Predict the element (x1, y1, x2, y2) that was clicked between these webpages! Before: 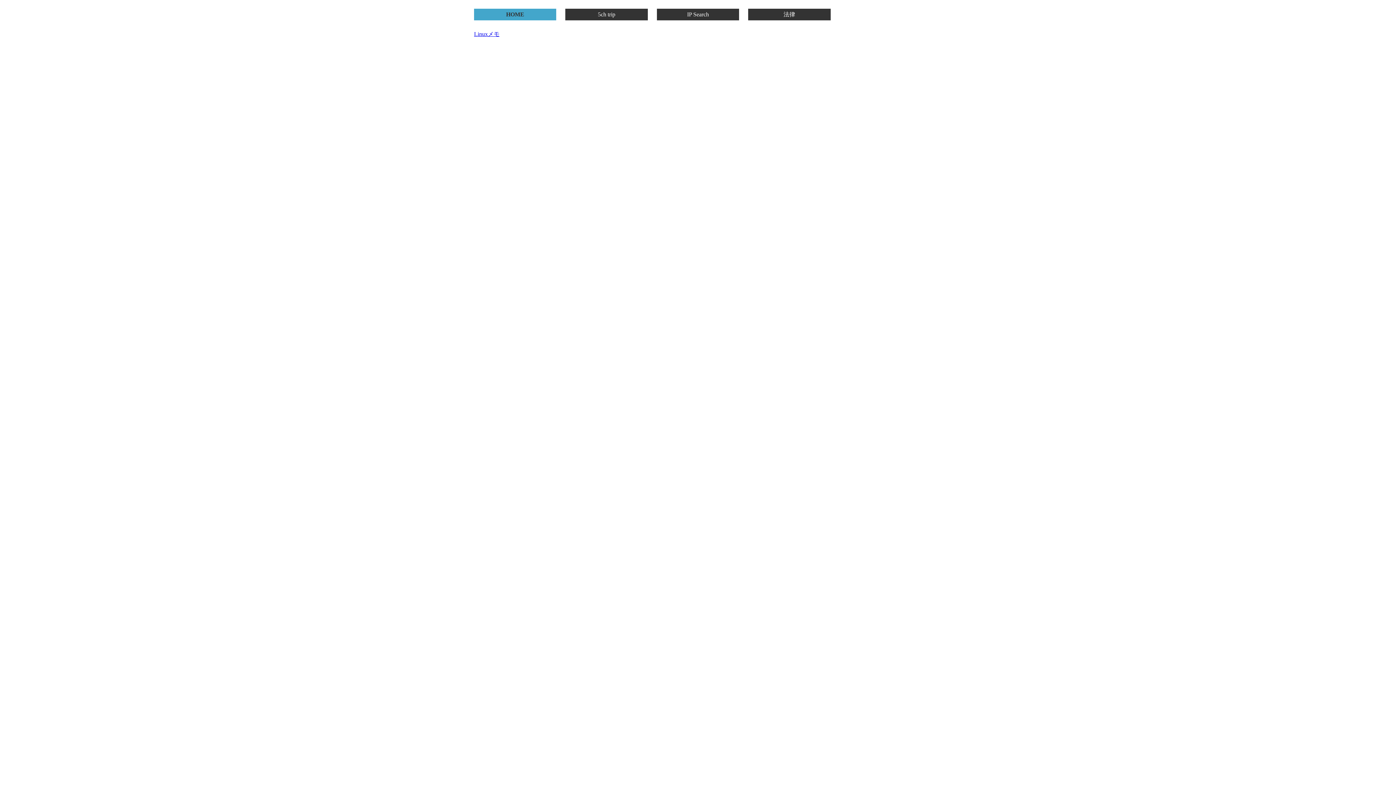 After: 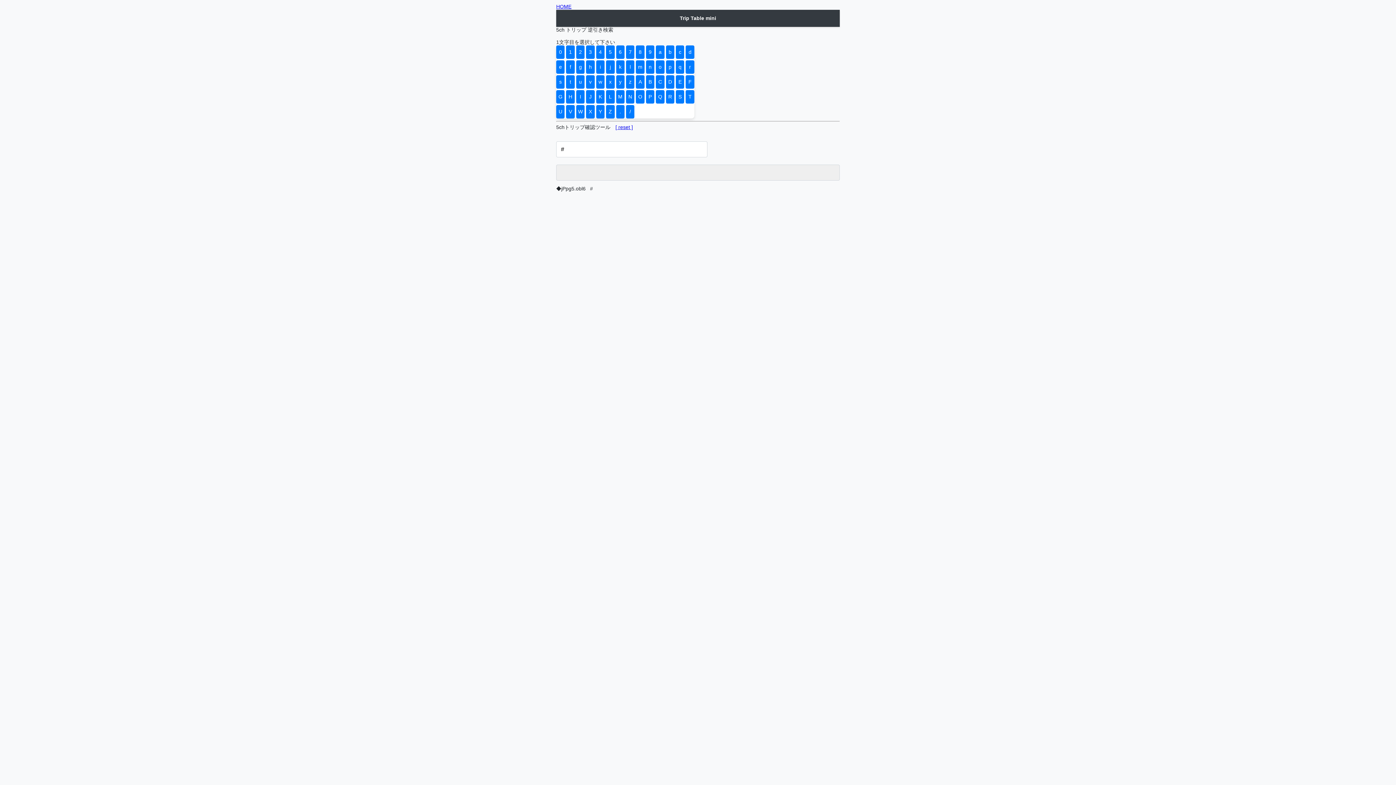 Action: bbox: (565, 10, 647, 18) label: 5ch trip